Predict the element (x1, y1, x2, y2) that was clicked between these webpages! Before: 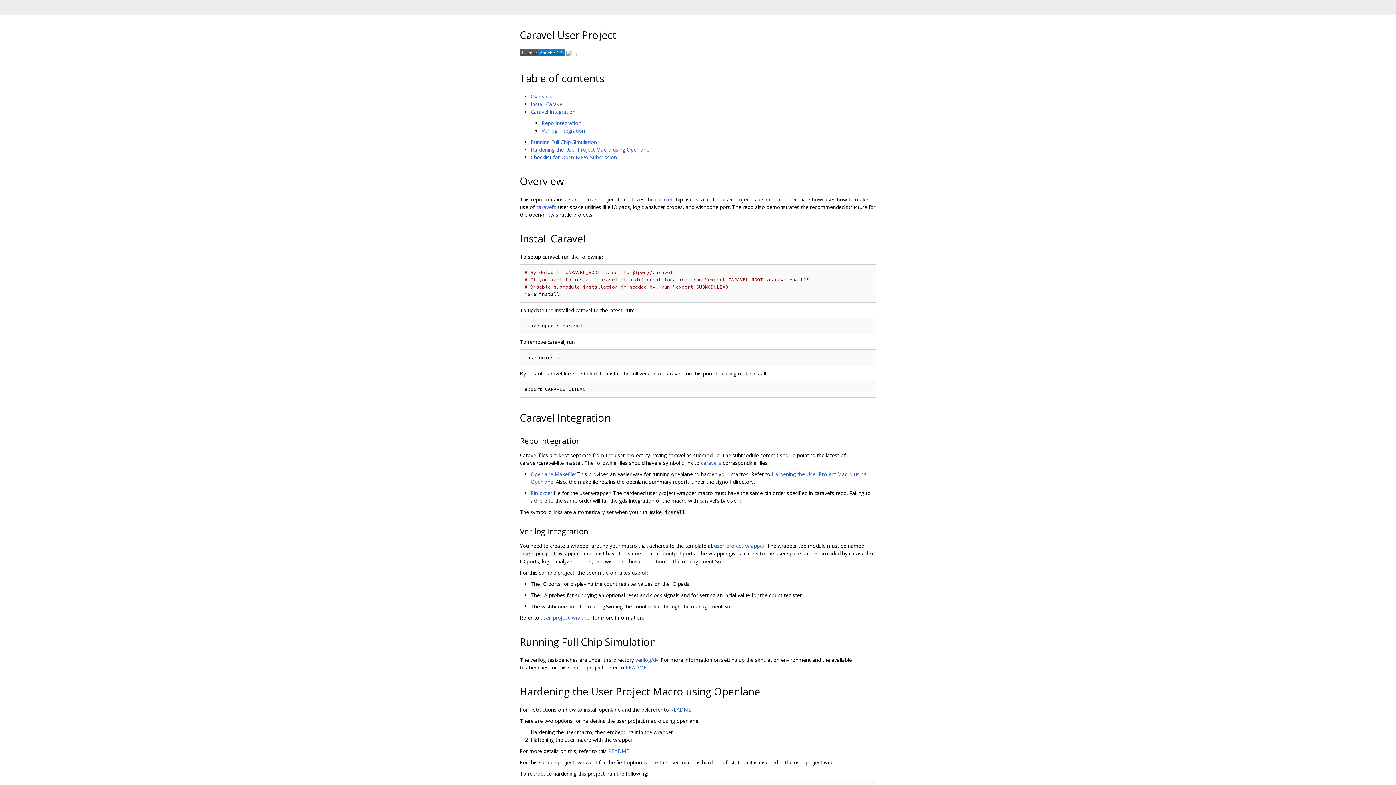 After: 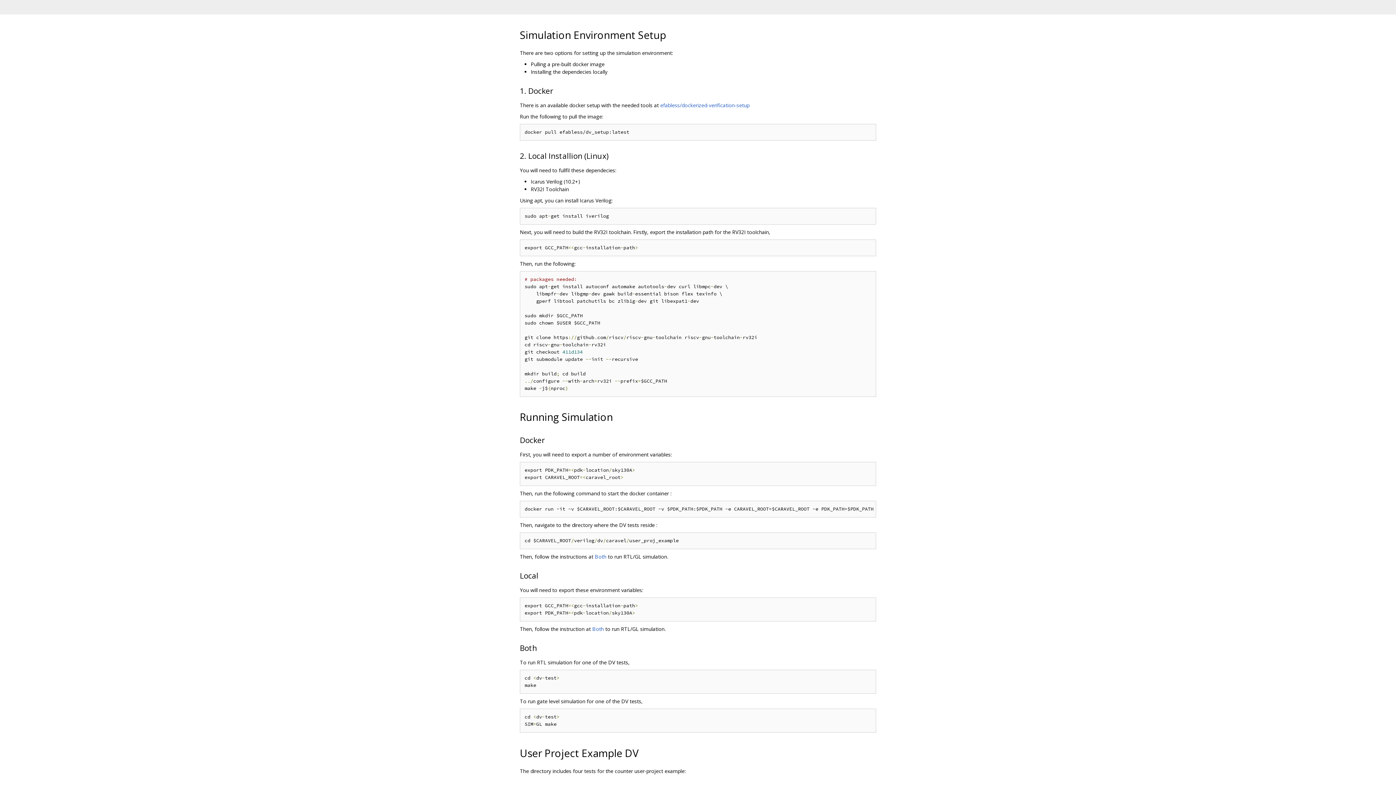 Action: bbox: (625, 664, 646, 671) label: README